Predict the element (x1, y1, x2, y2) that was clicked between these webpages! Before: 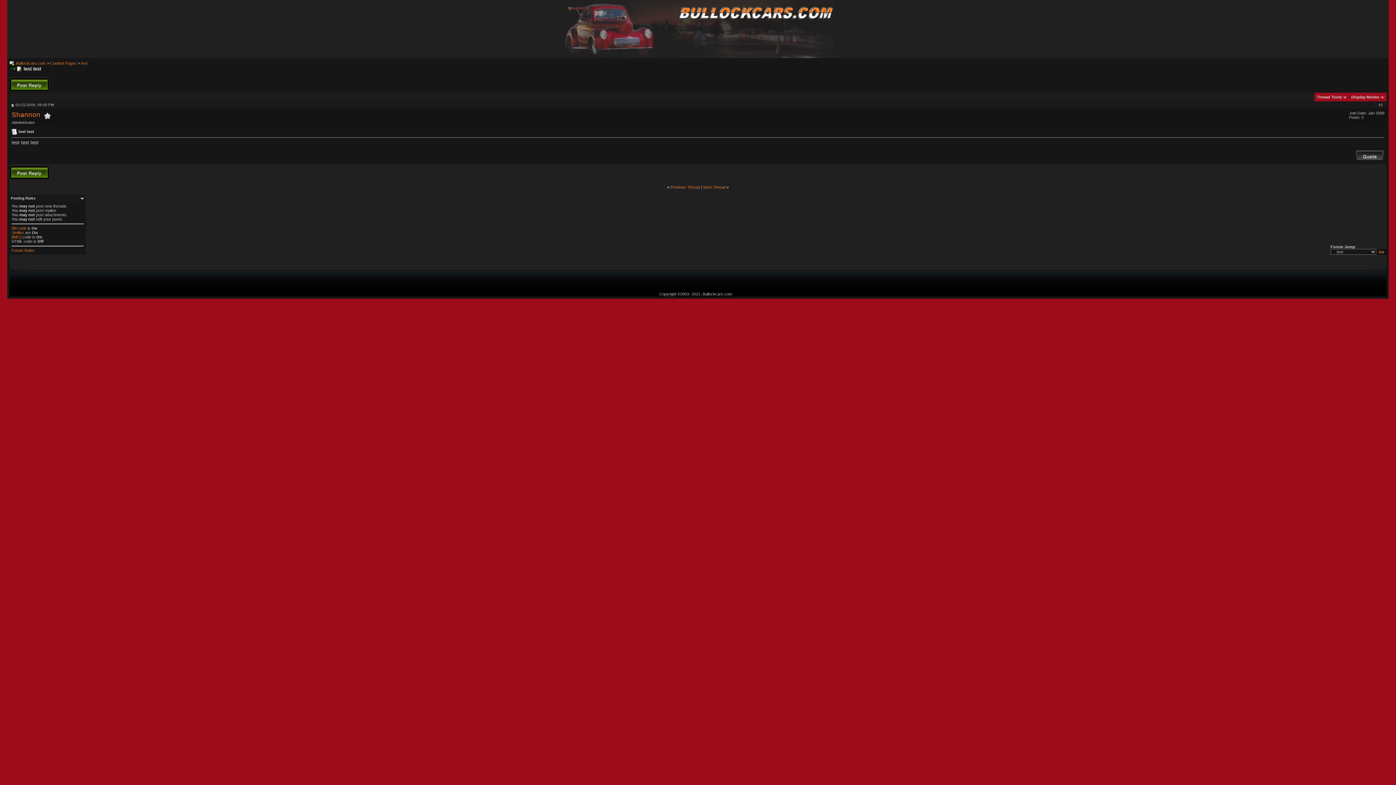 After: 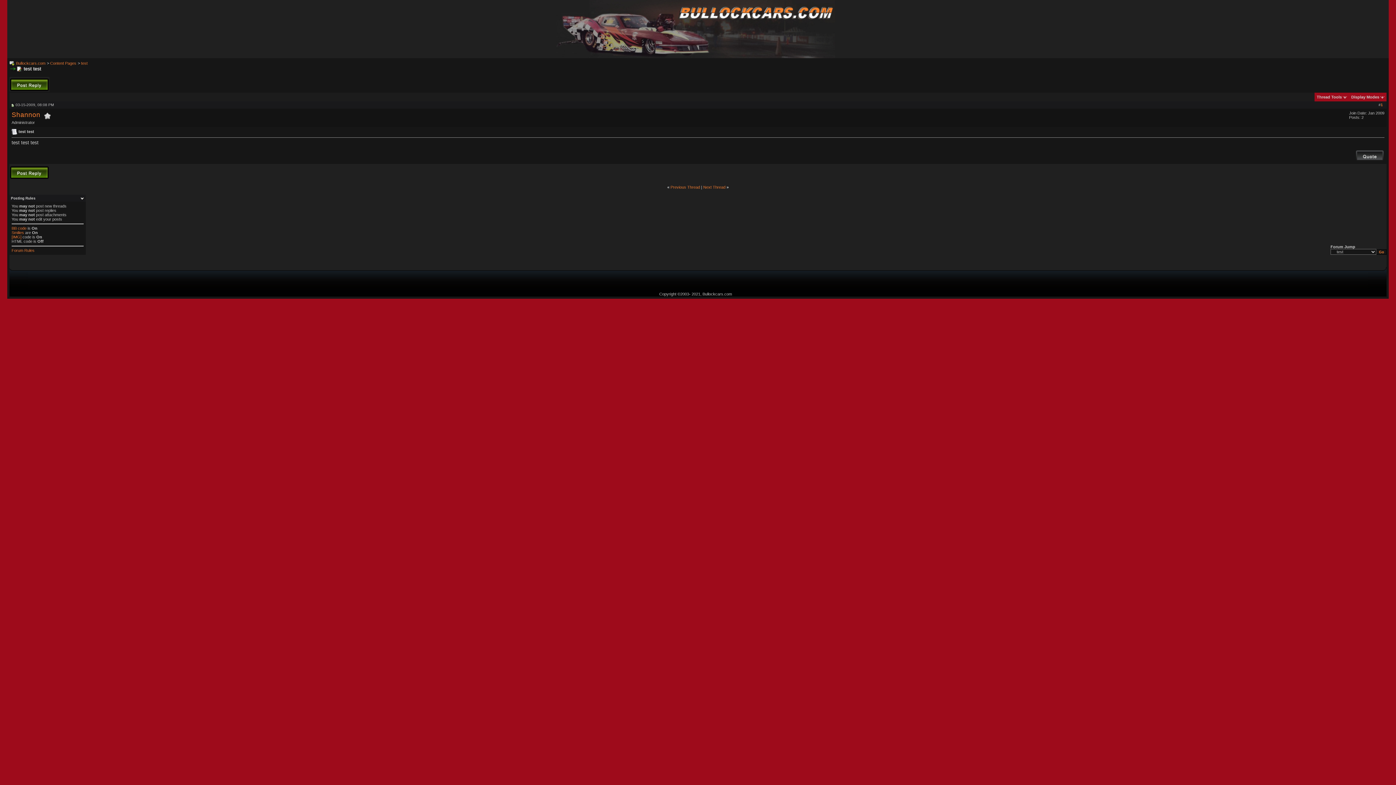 Action: label: [IMG] bbox: (11, 234, 21, 239)